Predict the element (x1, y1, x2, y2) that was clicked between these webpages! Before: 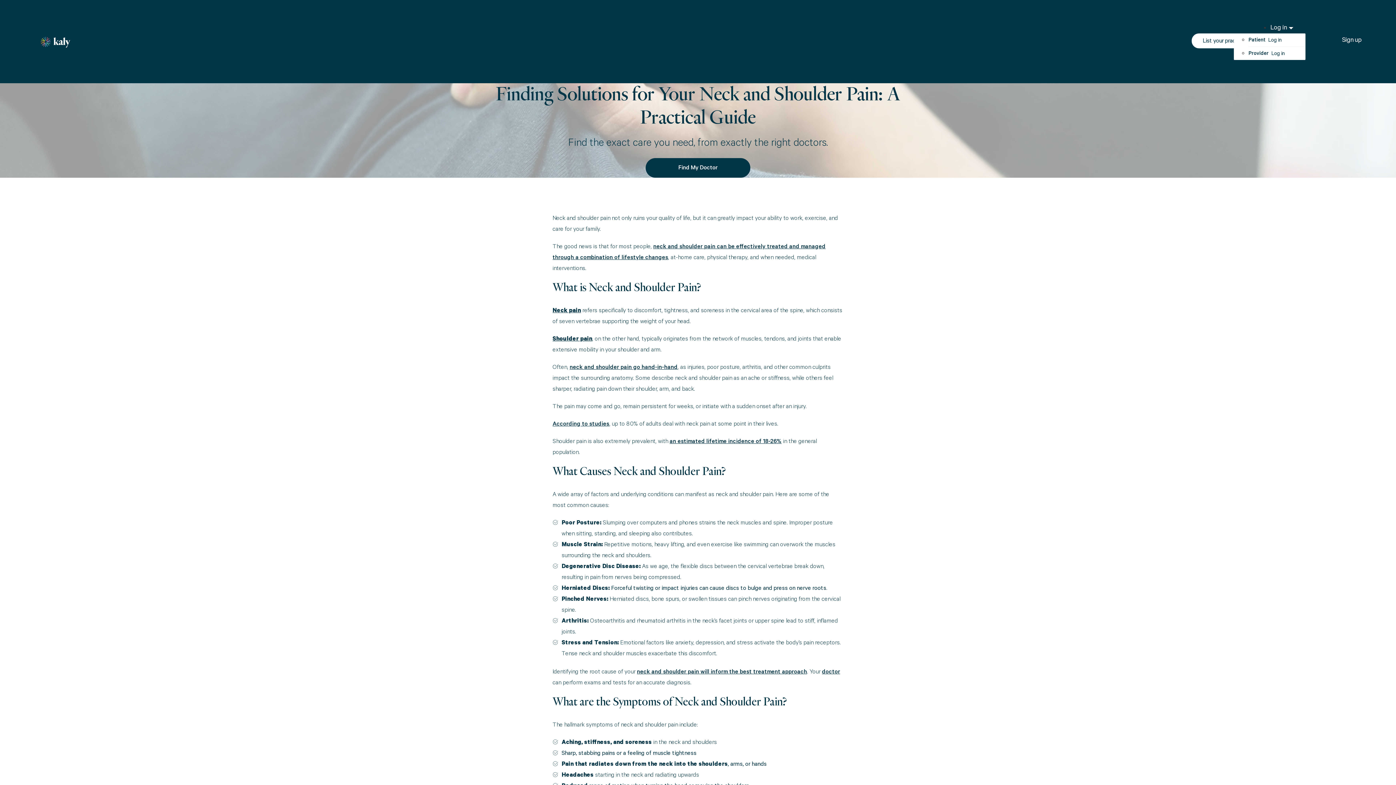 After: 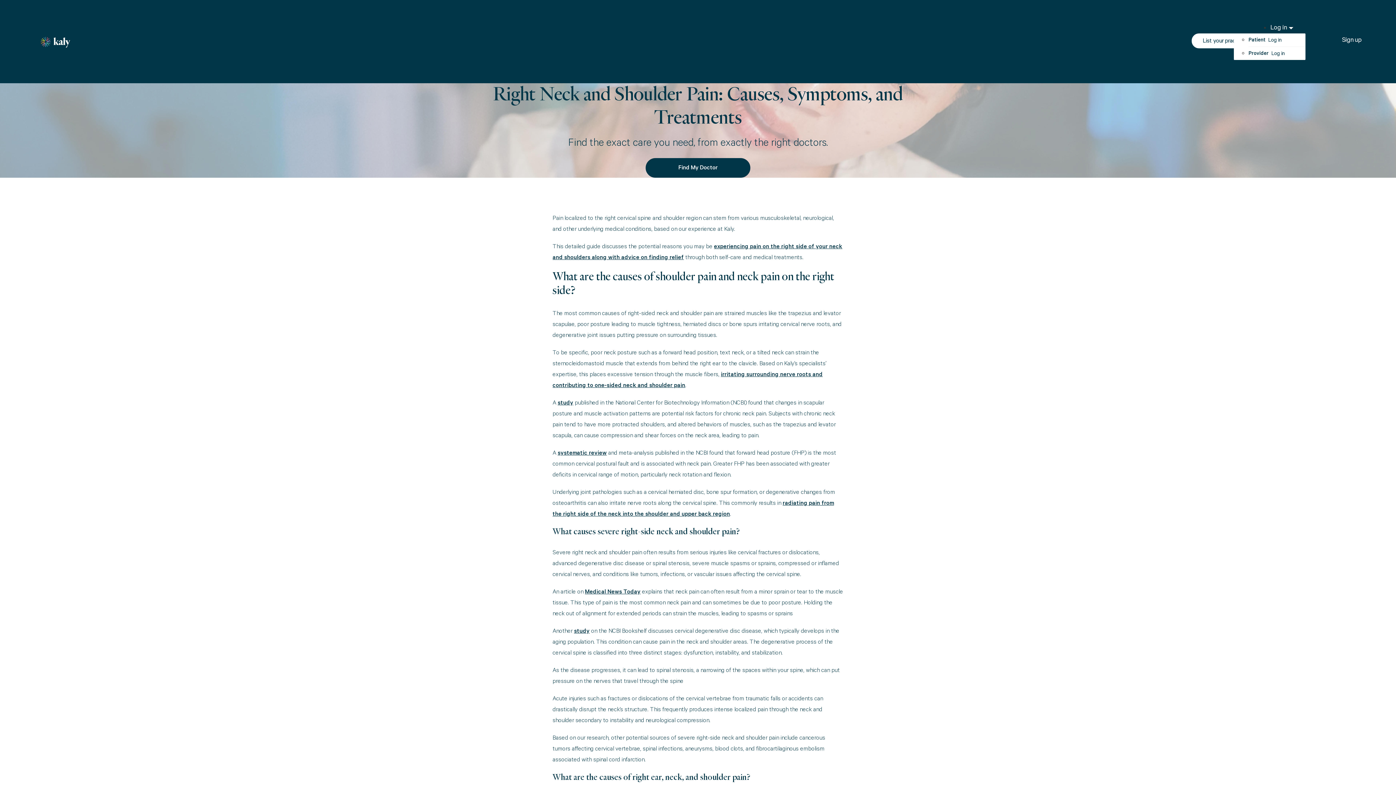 Action: bbox: (637, 669, 807, 676) label: neck and shoulder pain will inform the best treatment approach